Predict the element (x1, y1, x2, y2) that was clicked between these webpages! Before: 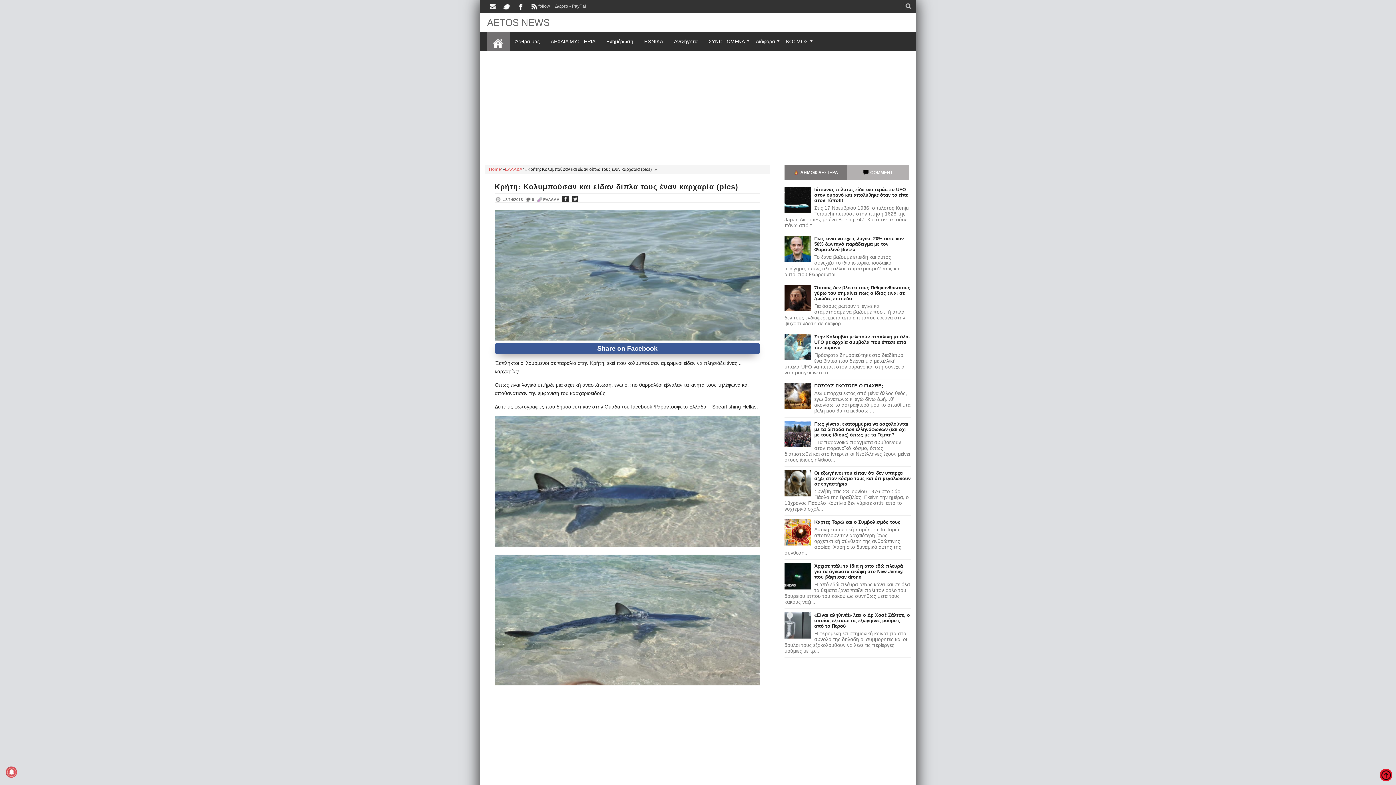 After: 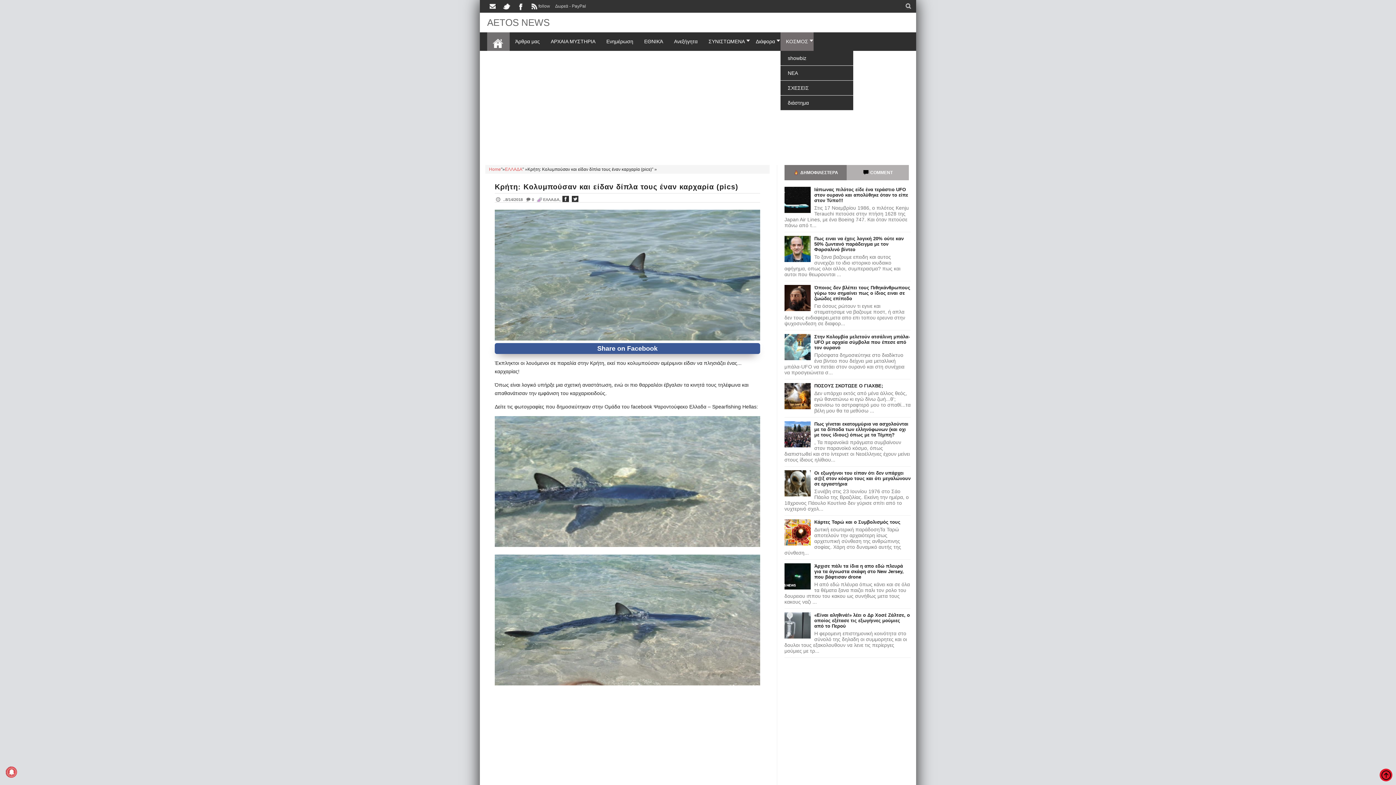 Action: label: ΚΟΣΜΟΣ bbox: (780, 32, 813, 50)